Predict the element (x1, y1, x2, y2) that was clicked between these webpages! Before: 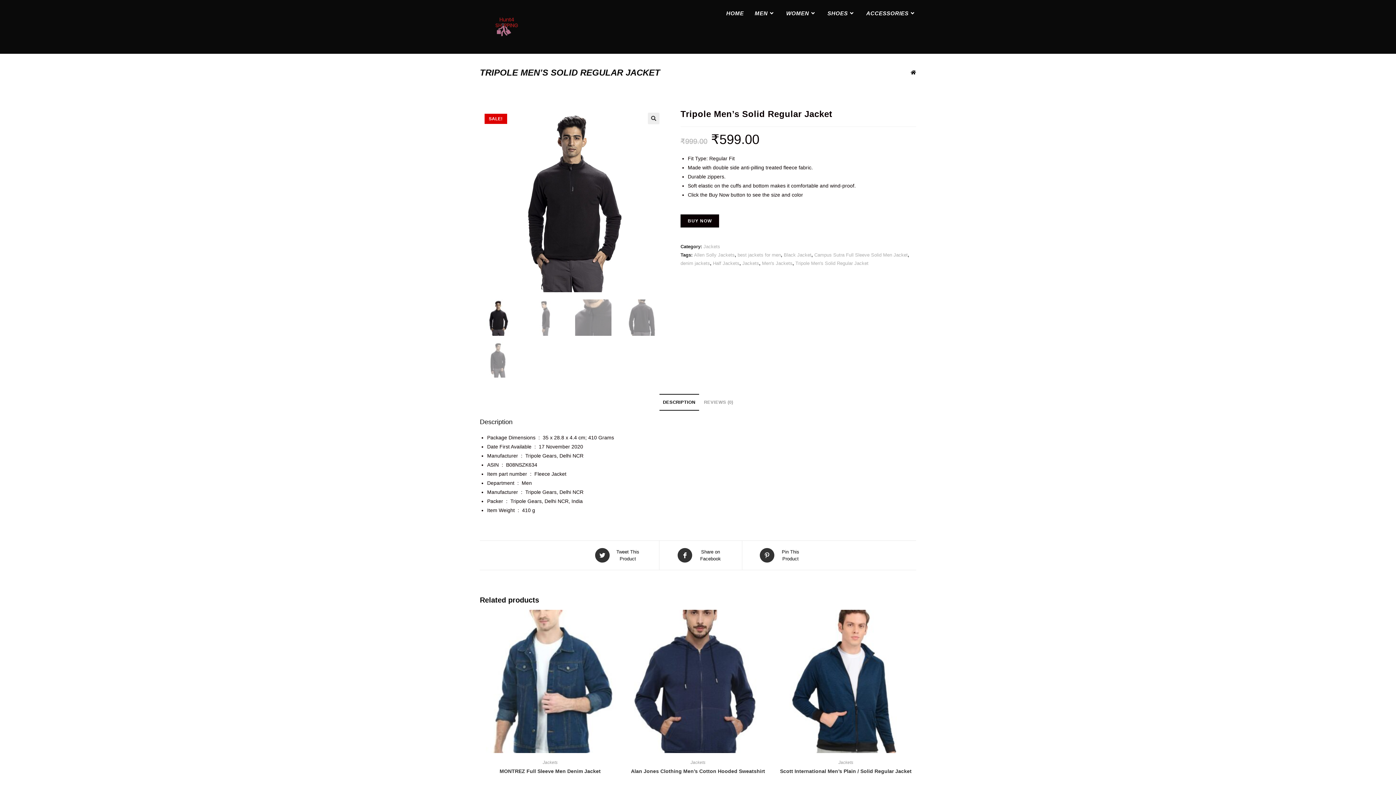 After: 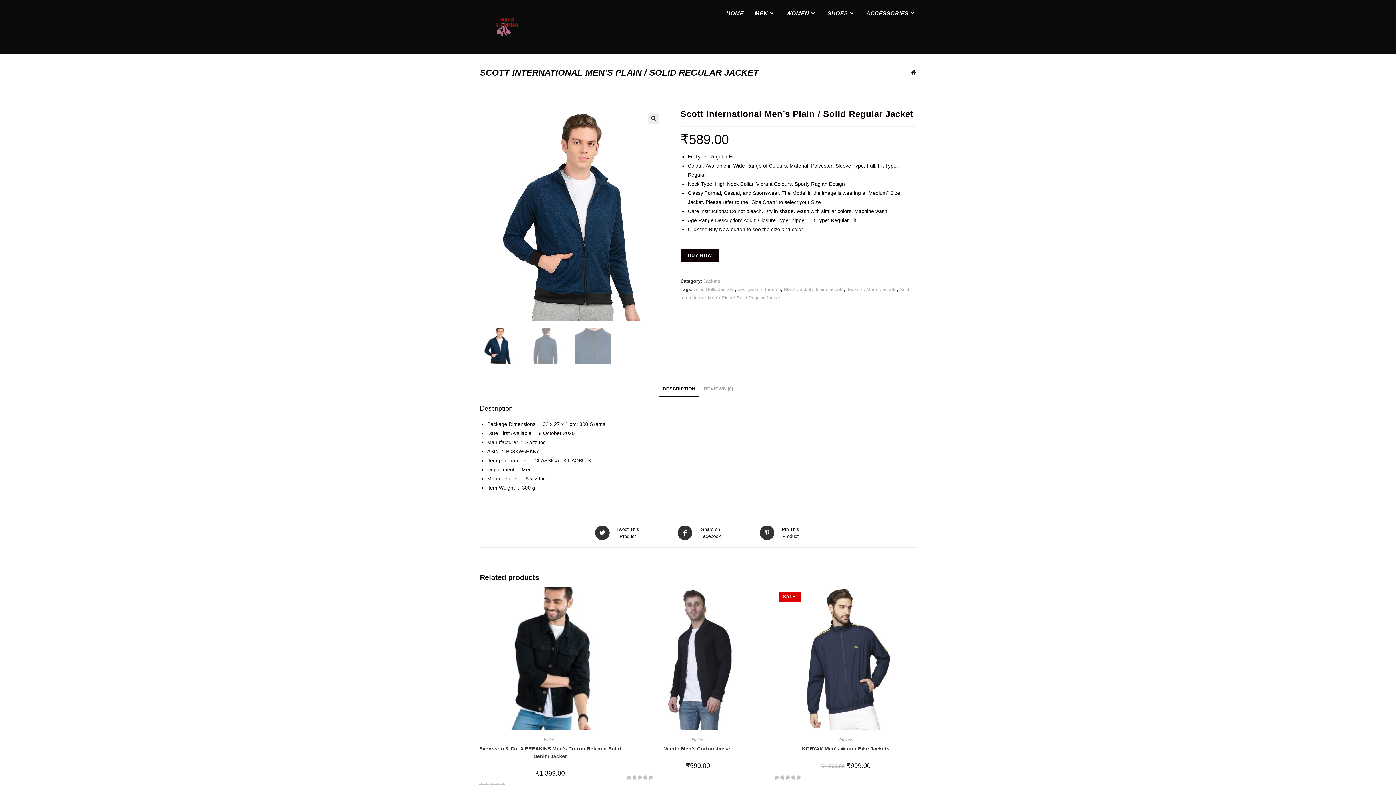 Action: bbox: (774, 678, 917, 684)